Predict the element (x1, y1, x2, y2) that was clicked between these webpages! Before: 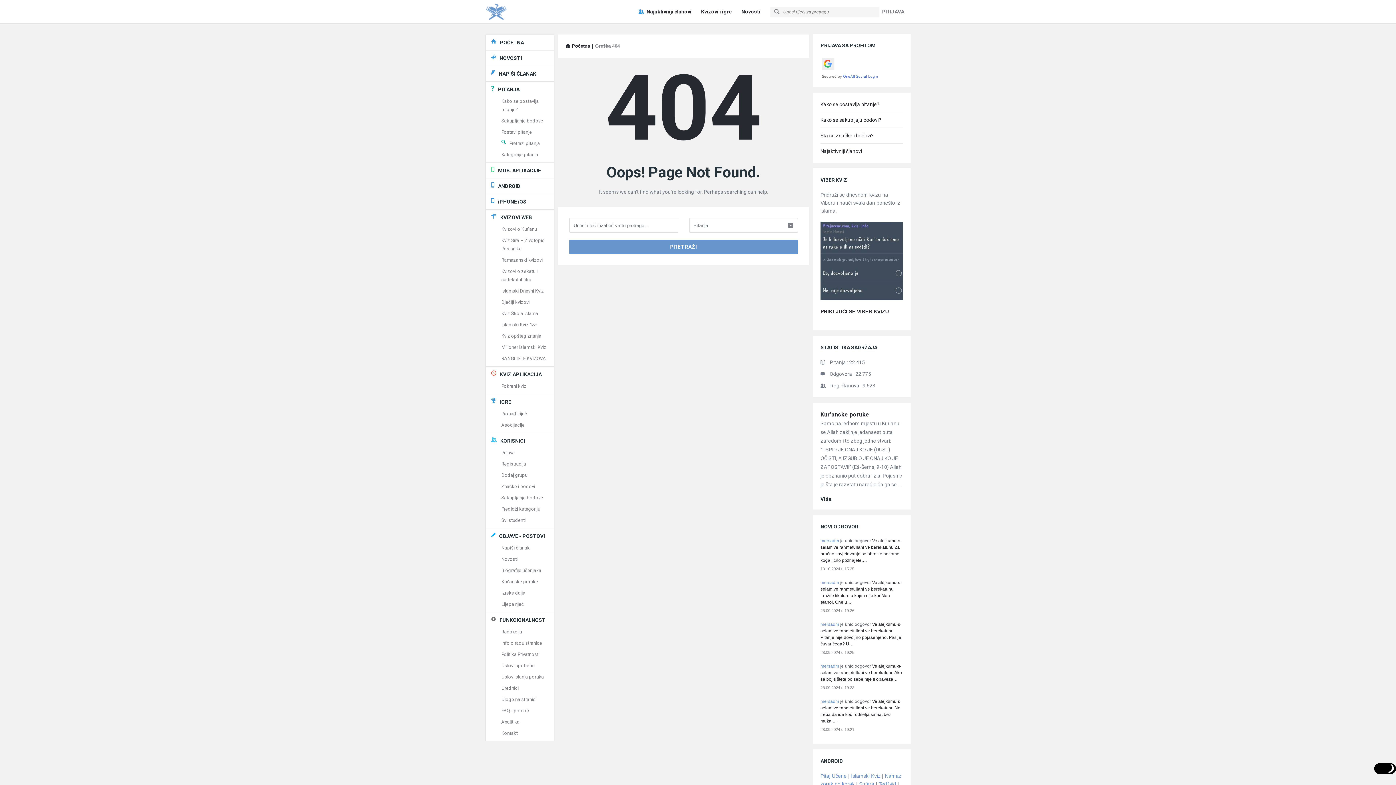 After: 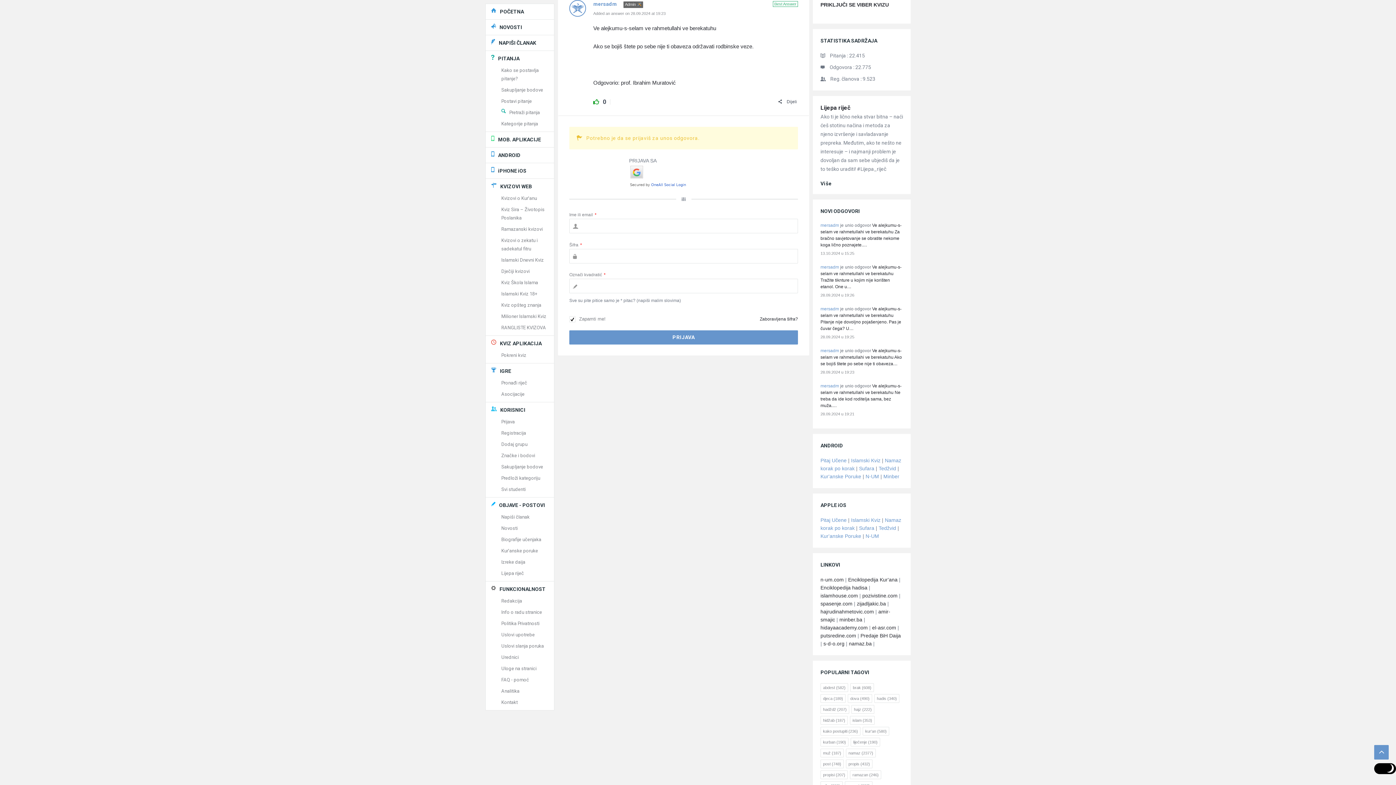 Action: label: Ve alejkumu-s-selam ve rahmetullahi ve berekatuhu Ako se bojiš štete po sebe nije ti obaveza… bbox: (820, 663, 902, 682)